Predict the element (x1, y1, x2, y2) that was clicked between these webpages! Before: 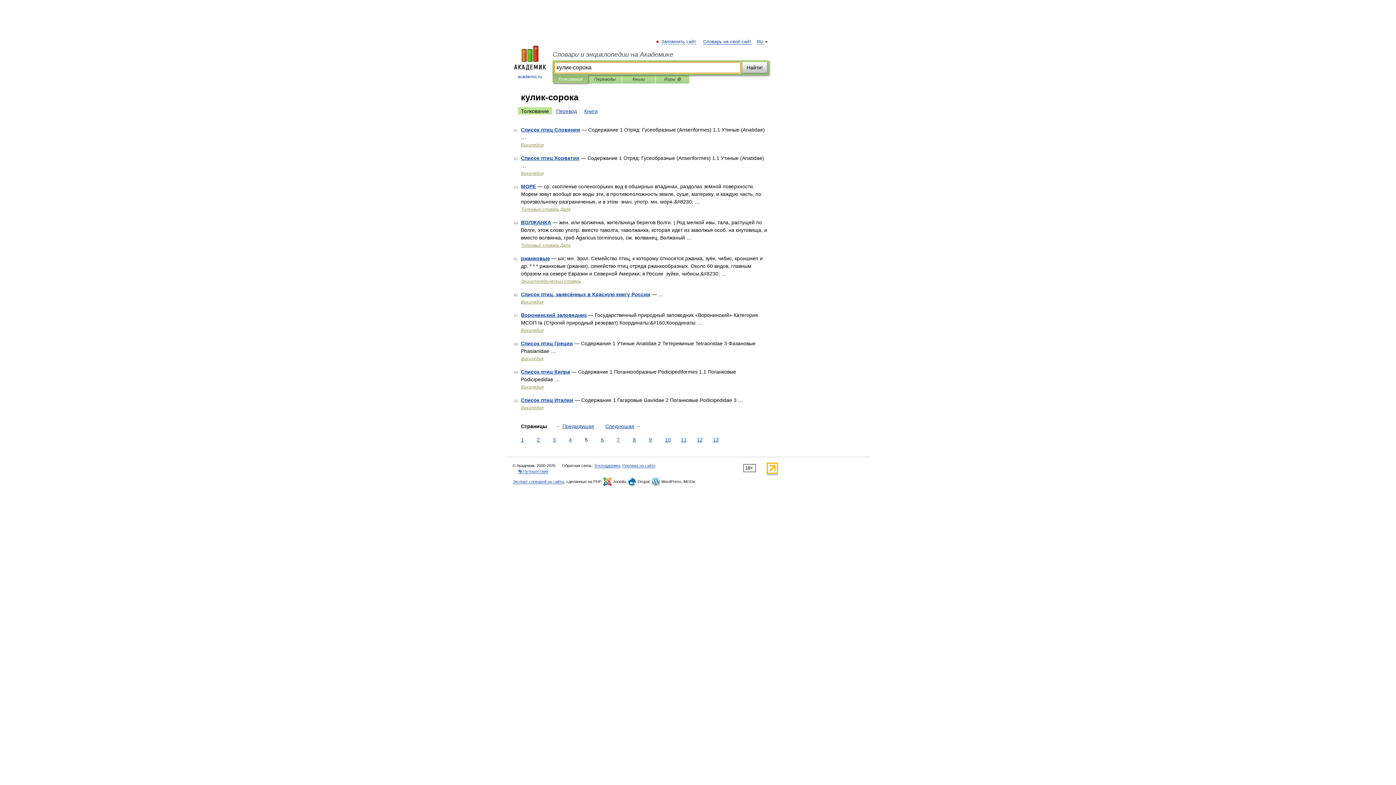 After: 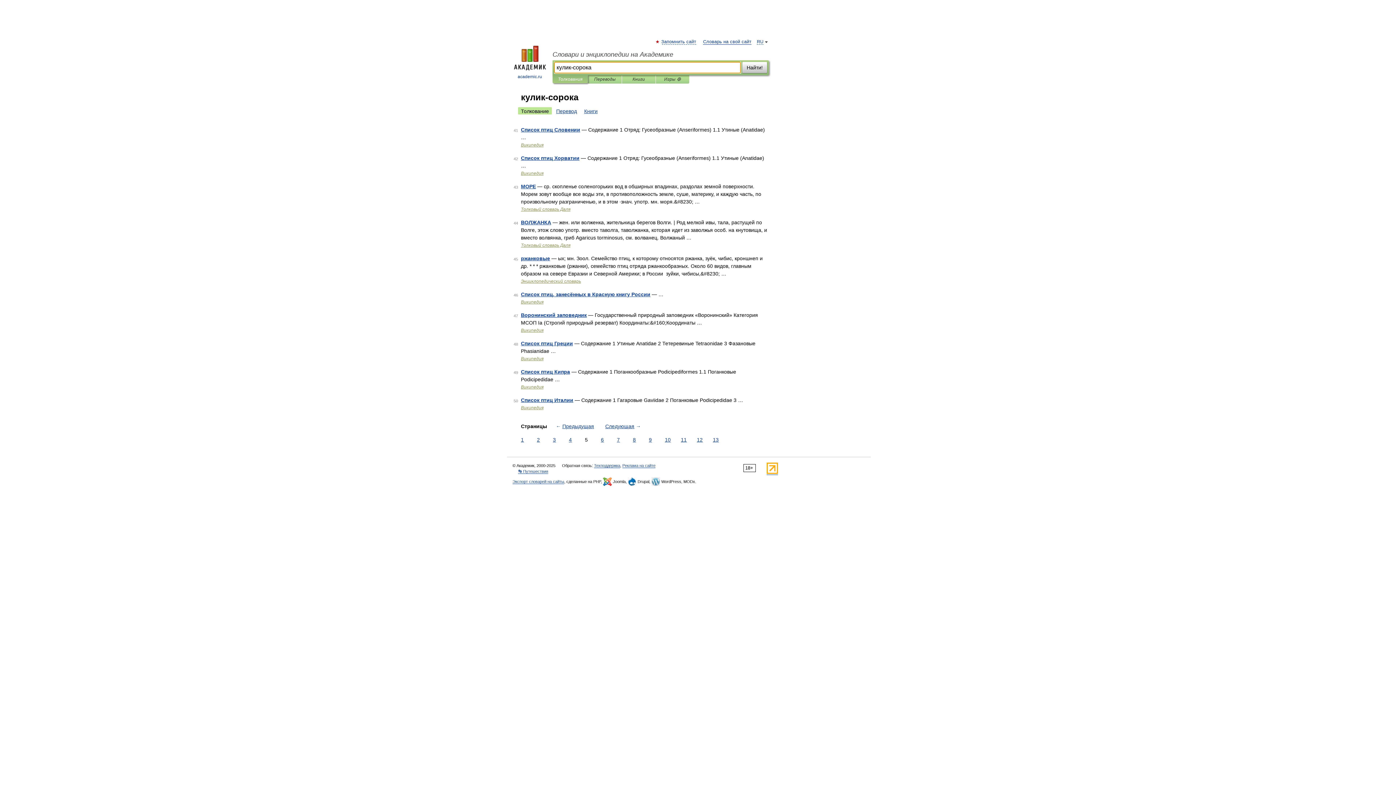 Action: bbox: (558, 75, 582, 83) label: Толкования